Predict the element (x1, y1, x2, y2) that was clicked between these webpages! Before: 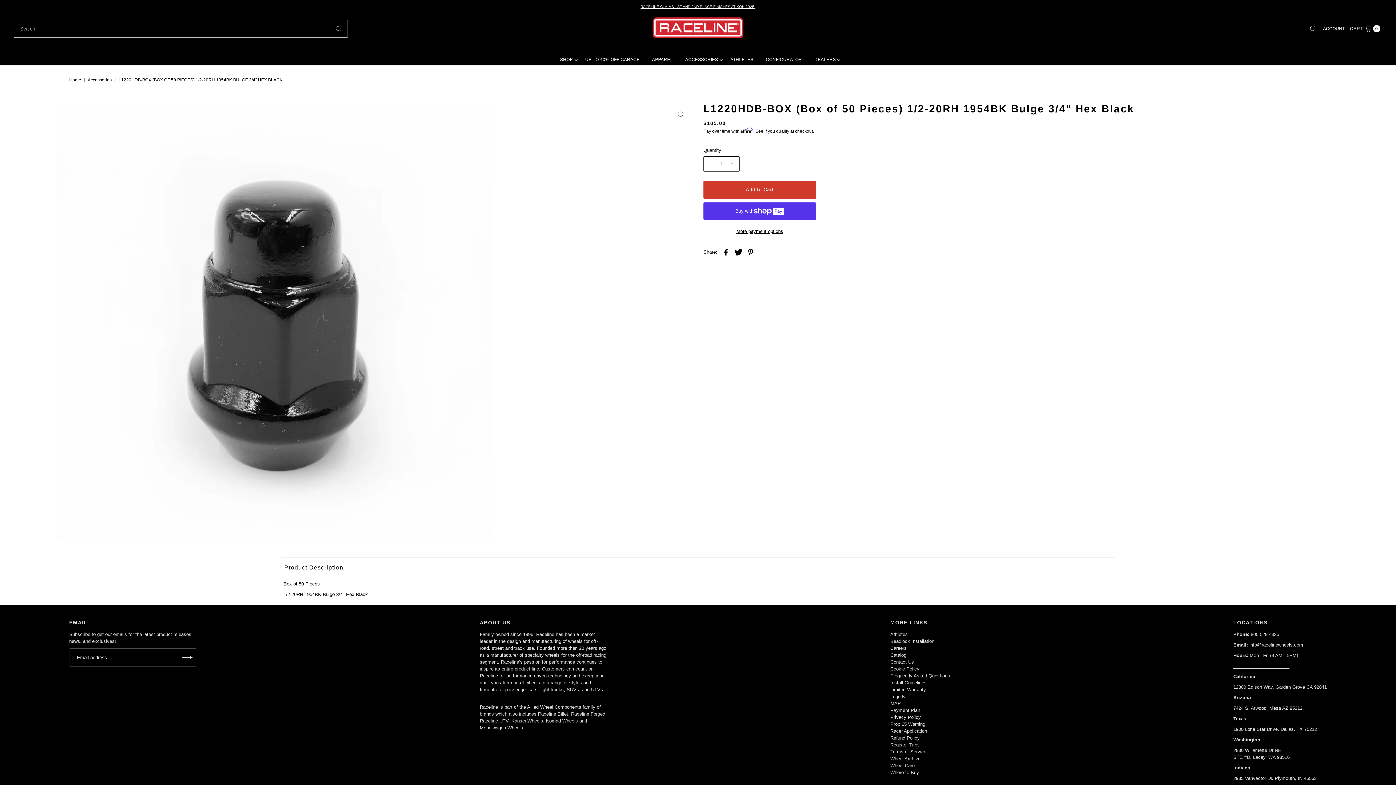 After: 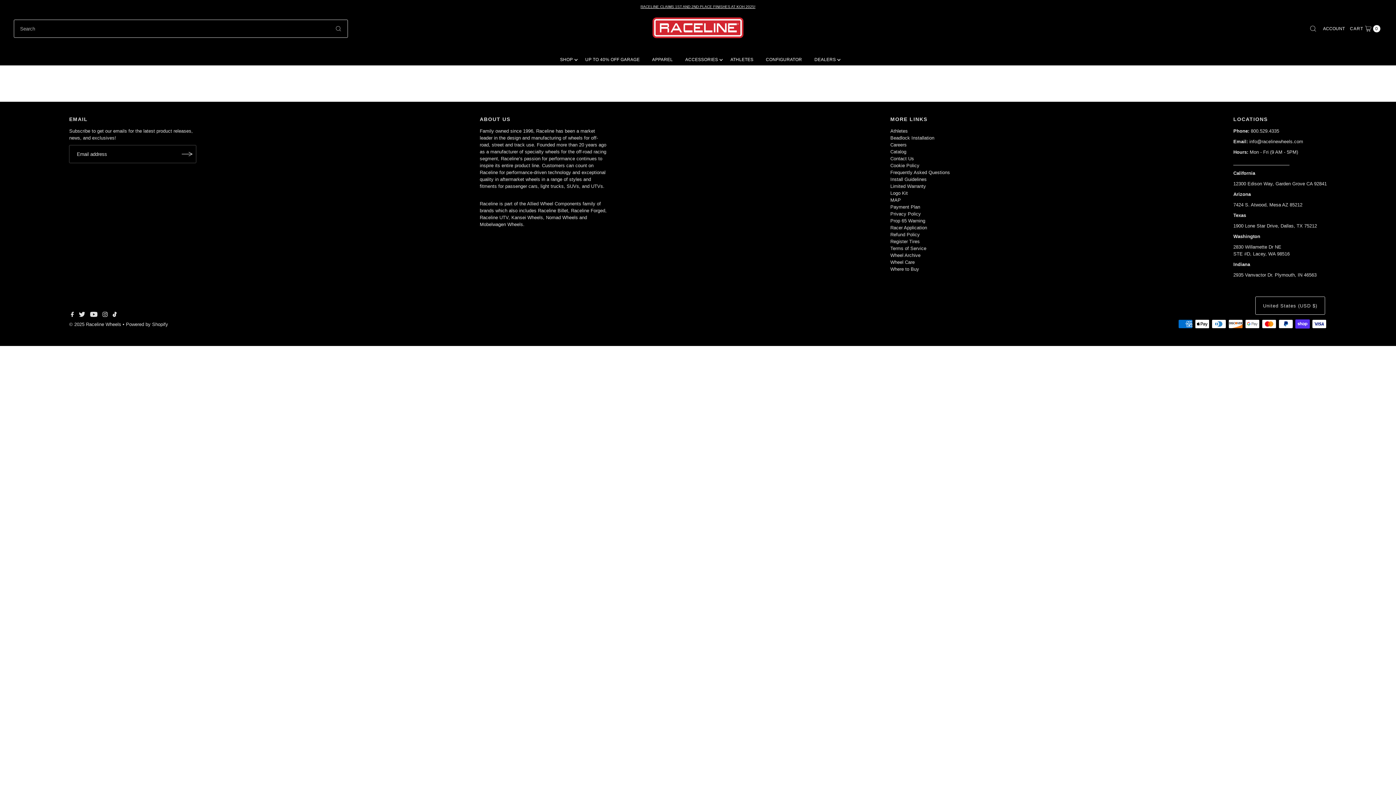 Action: label: CONFIGURATOR bbox: (760, 54, 807, 65)